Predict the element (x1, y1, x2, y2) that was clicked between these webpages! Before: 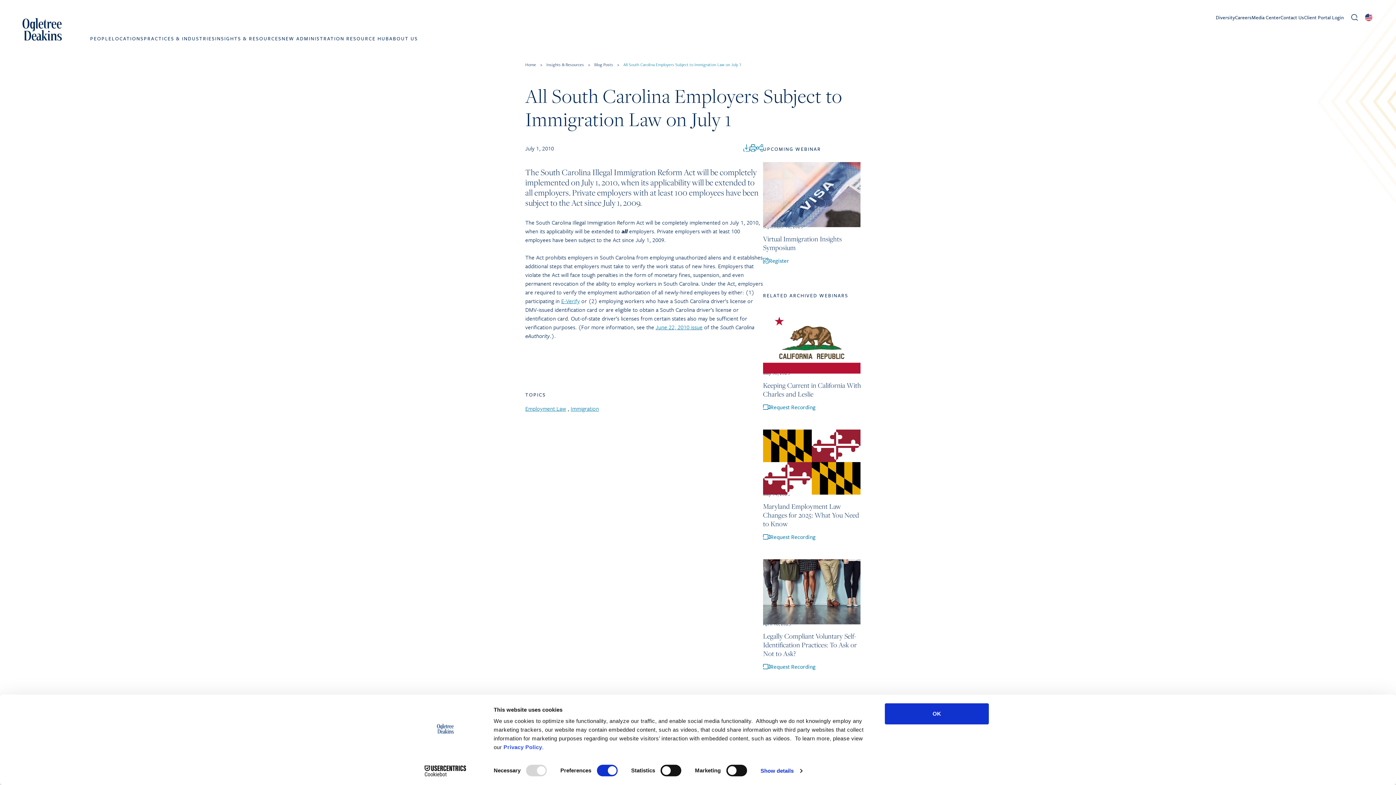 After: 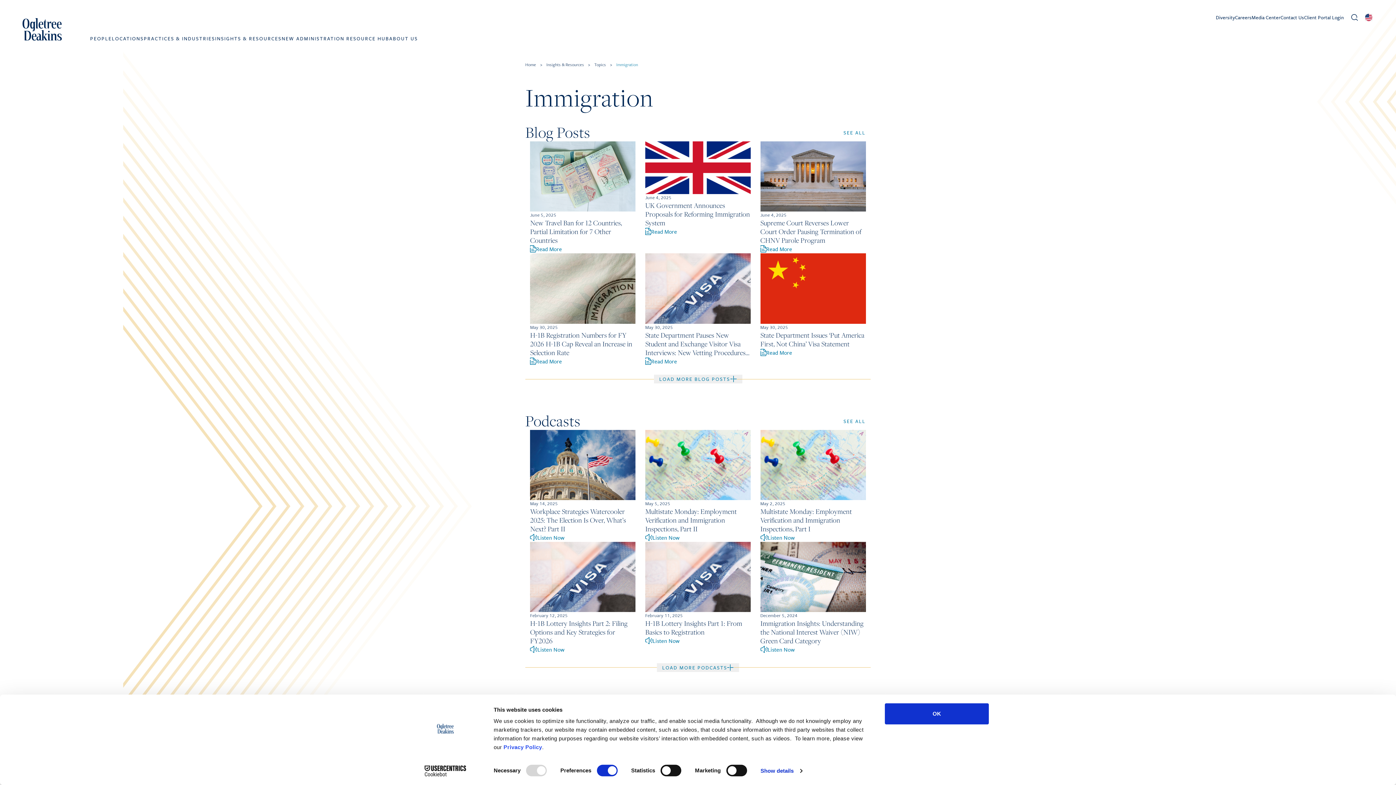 Action: bbox: (570, 404, 599, 412) label: Immigration